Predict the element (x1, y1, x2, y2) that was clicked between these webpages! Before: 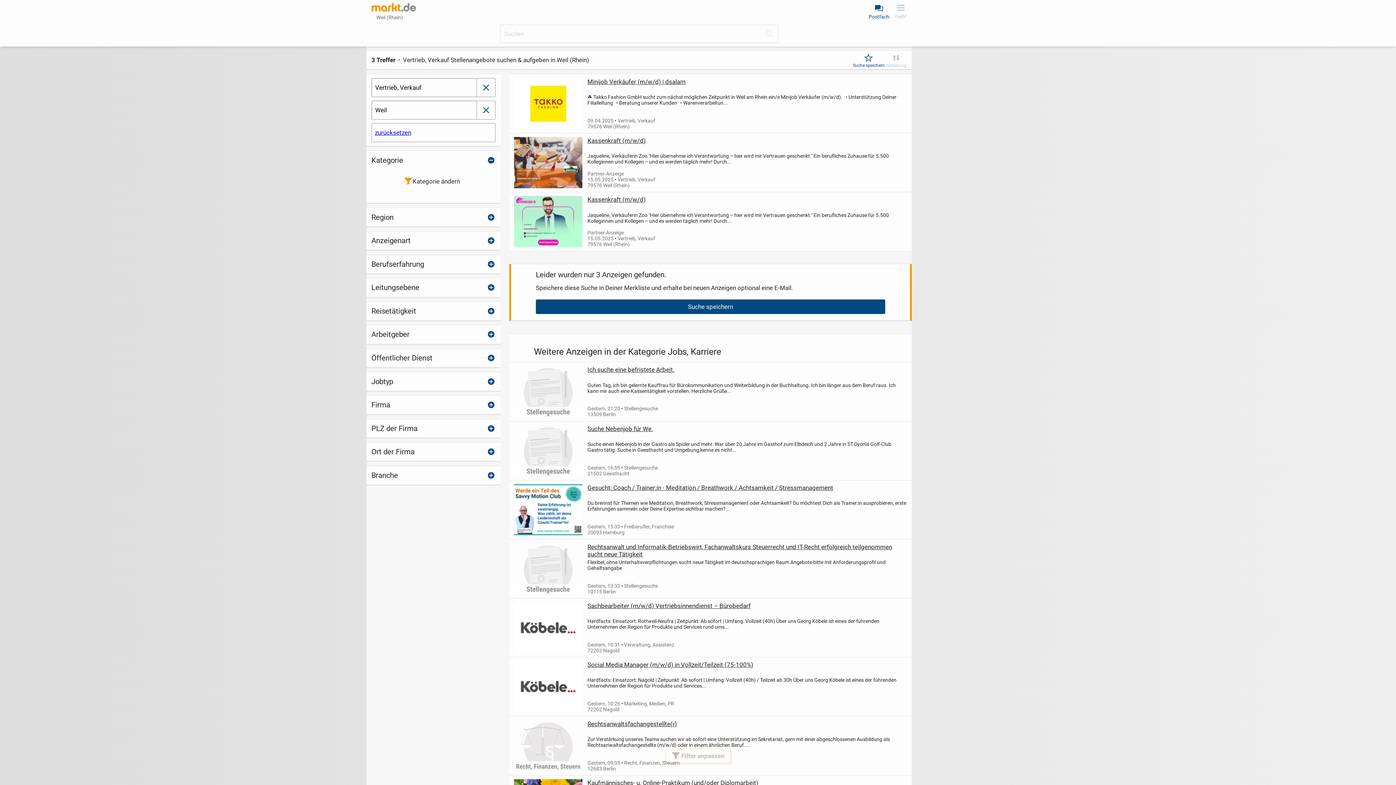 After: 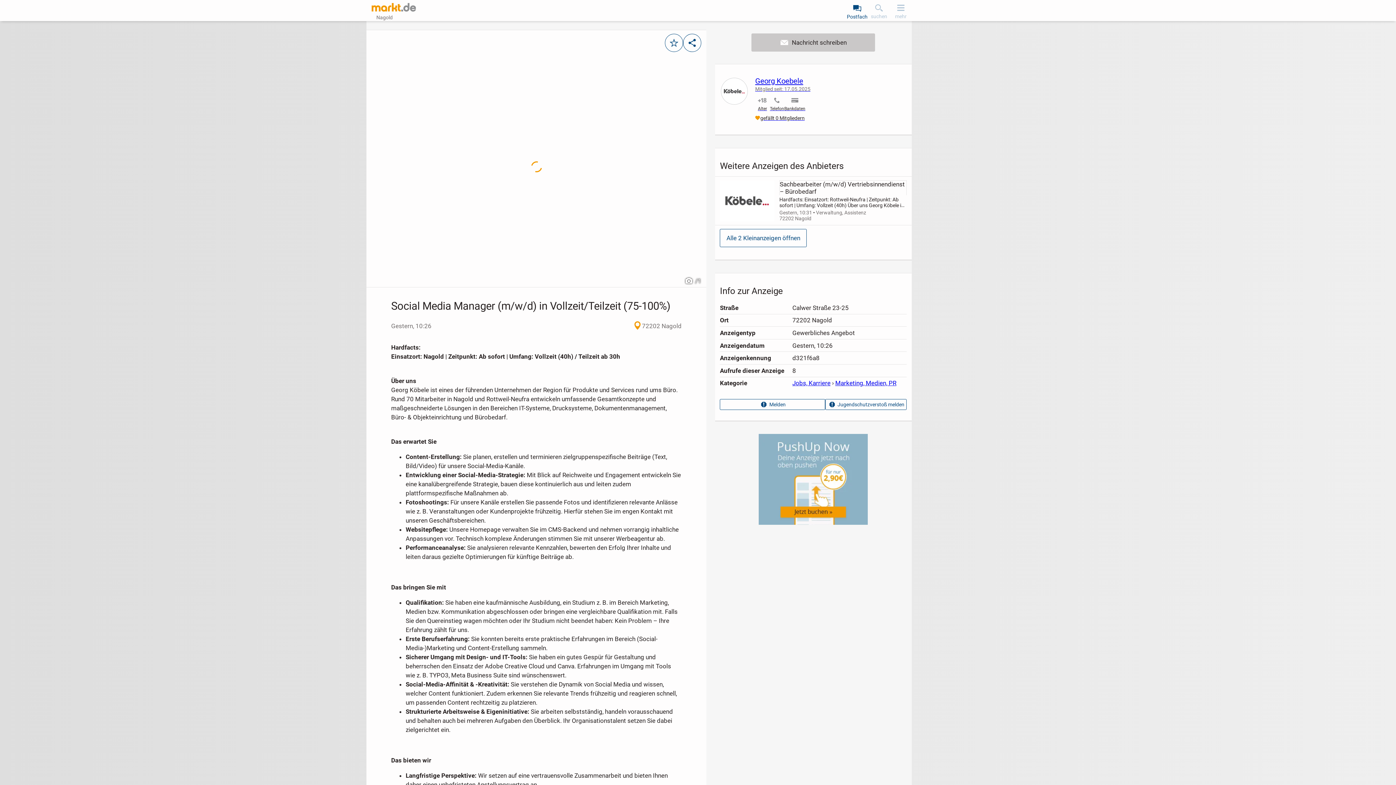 Action: label: Social Media Manager (m/w/d) in Vollzeit/Teilzeit (75-100%) bbox: (587, 661, 907, 668)